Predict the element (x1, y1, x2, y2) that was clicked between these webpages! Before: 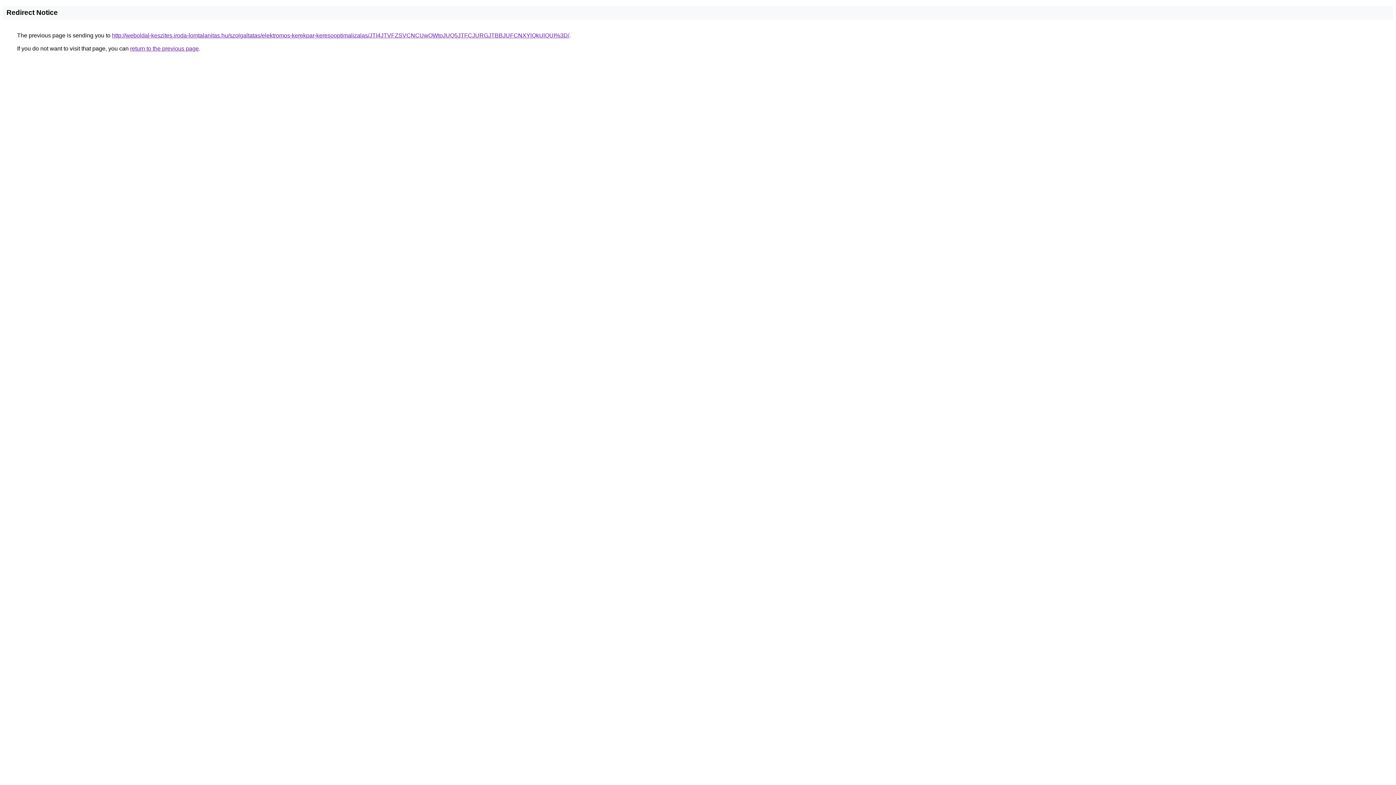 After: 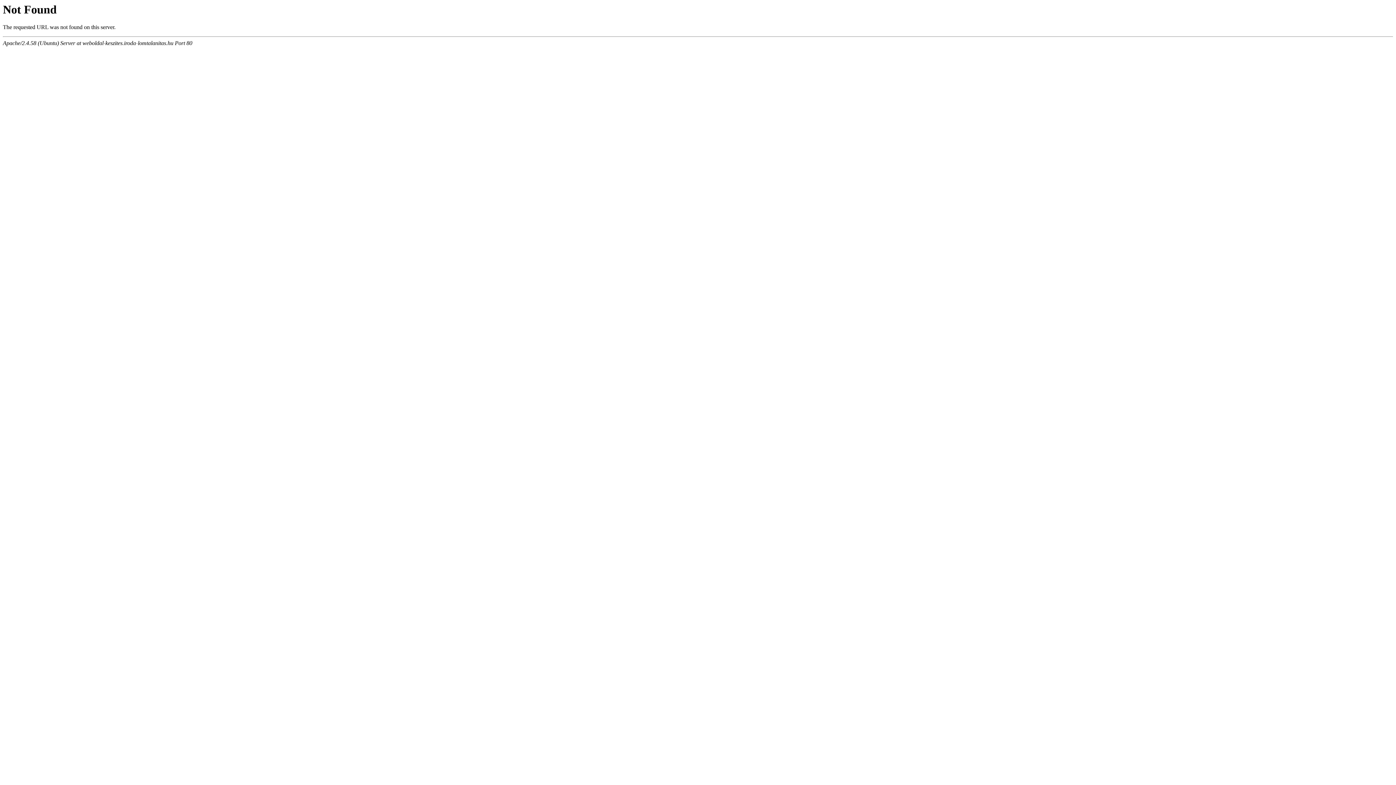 Action: bbox: (112, 32, 569, 38) label: http://weboldal-keszites.iroda-lomtalanitas.hu/szolgaltatas/elektromos-kerekpar-keresooptimalizalas/JTI4JTVFZSVCNCUwOWtoJUQ5JTFCJURGJTBBJUFCNXYlQkUlQUI%3D/